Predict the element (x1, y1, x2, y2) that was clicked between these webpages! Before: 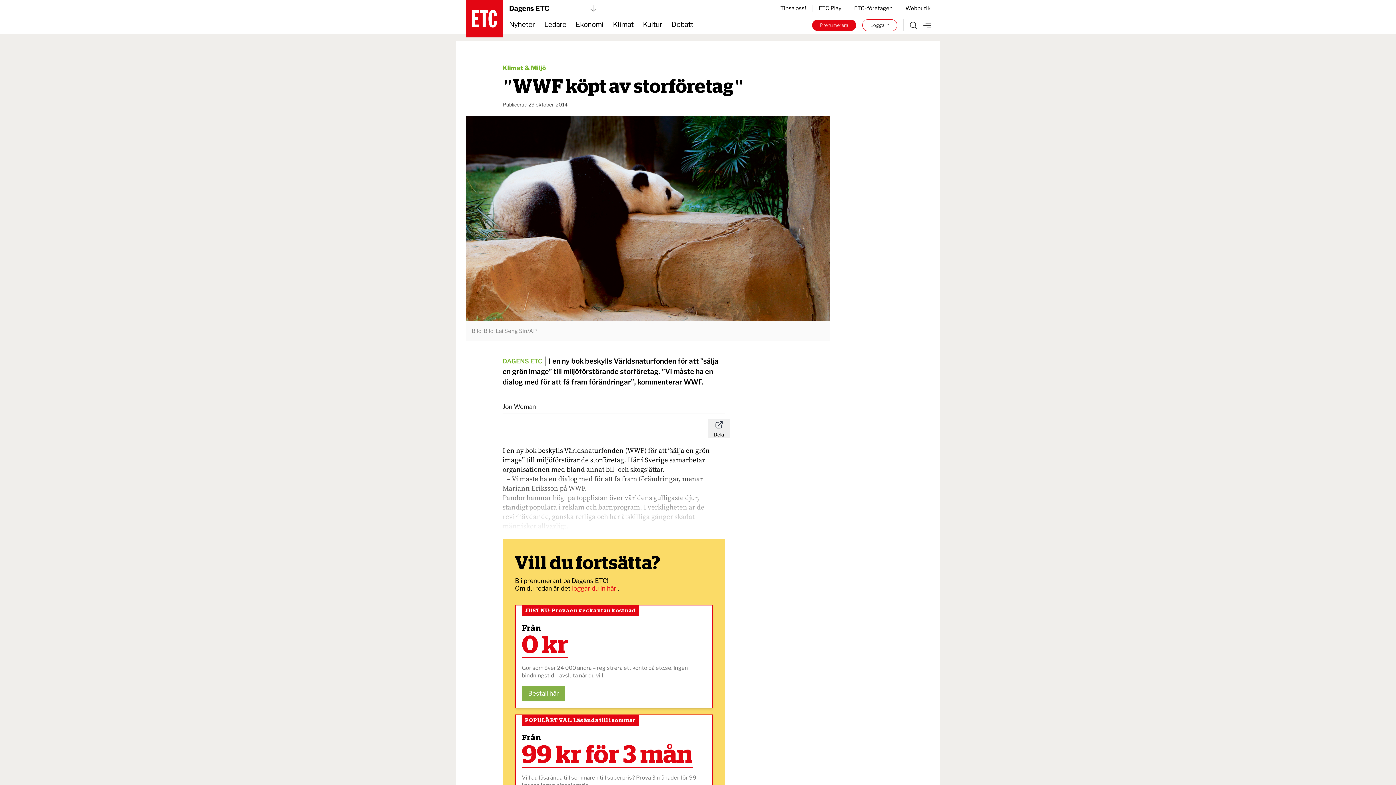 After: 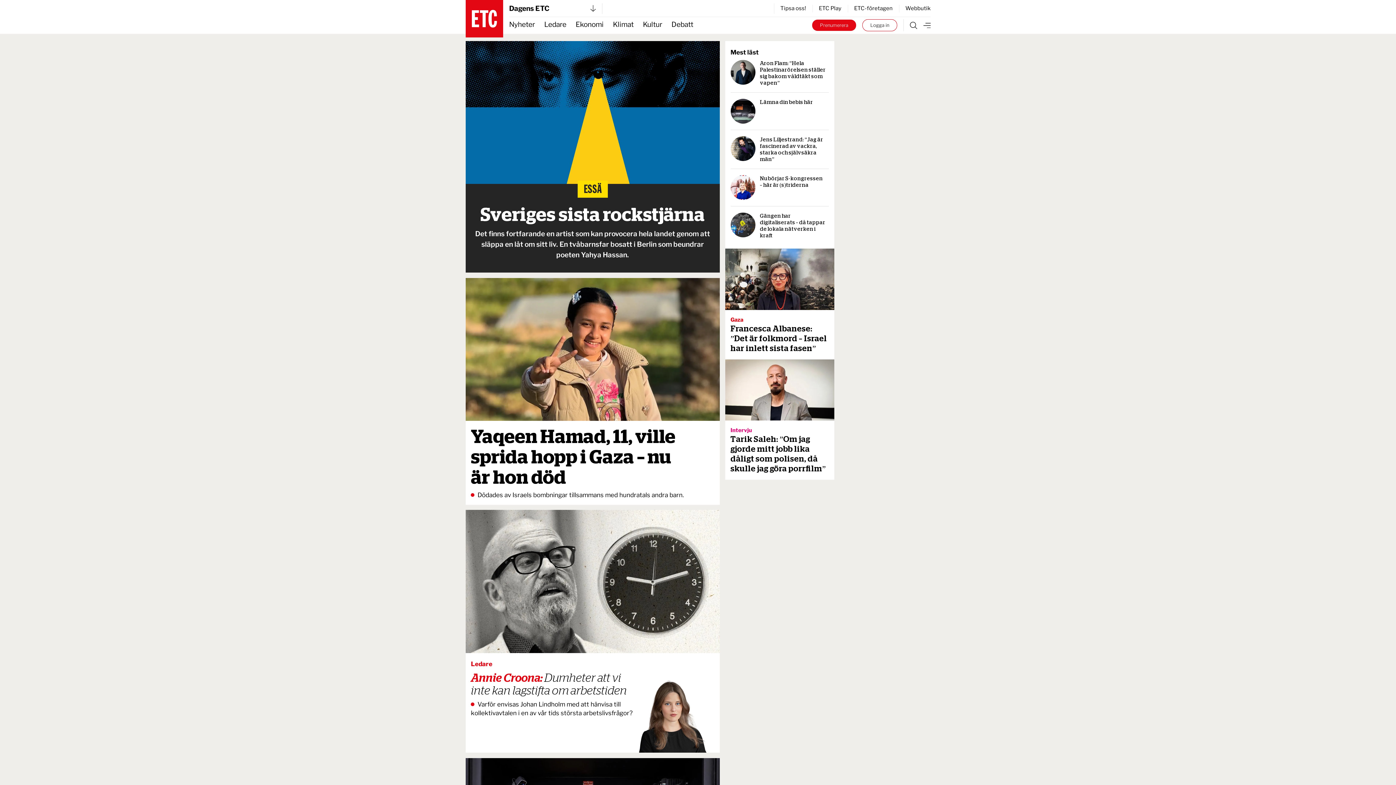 Action: bbox: (465, 0, 503, 37)